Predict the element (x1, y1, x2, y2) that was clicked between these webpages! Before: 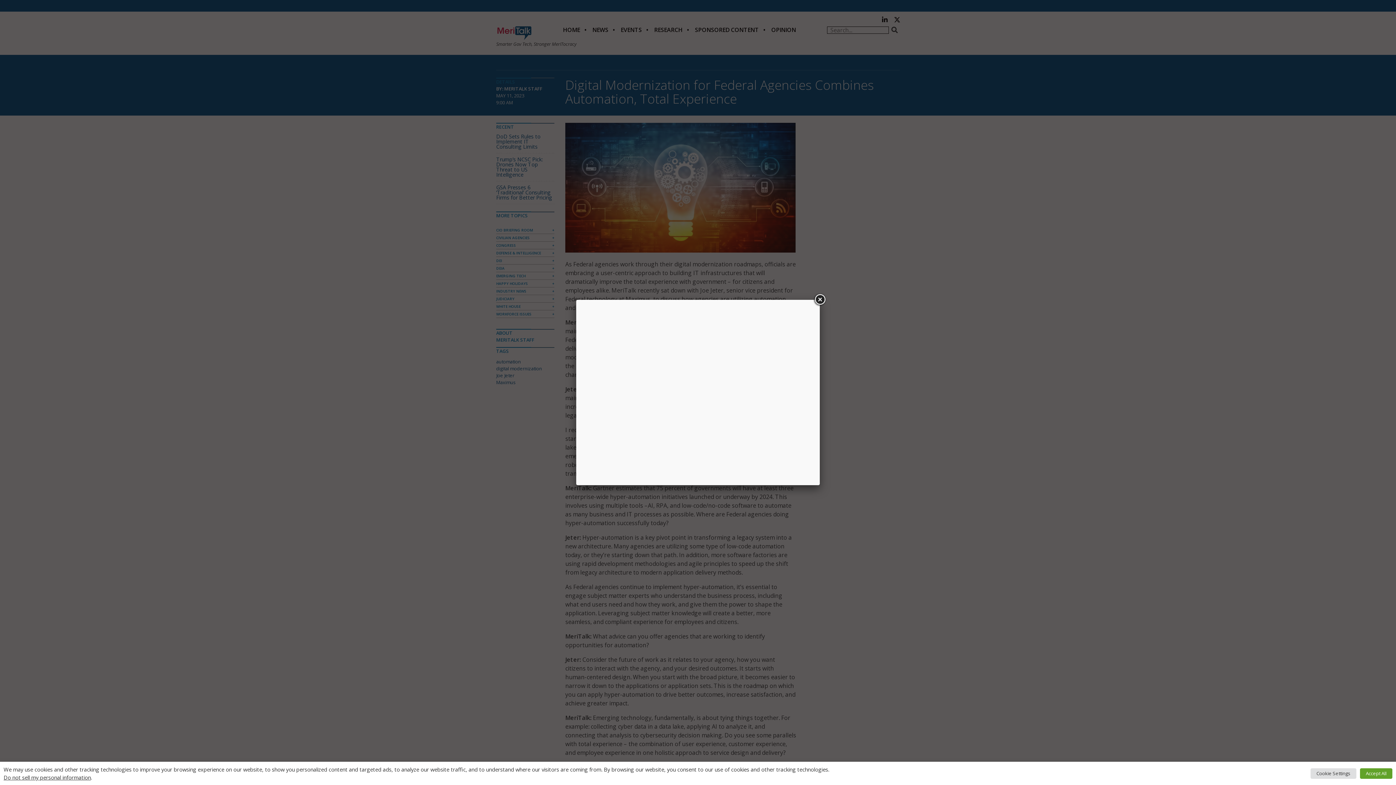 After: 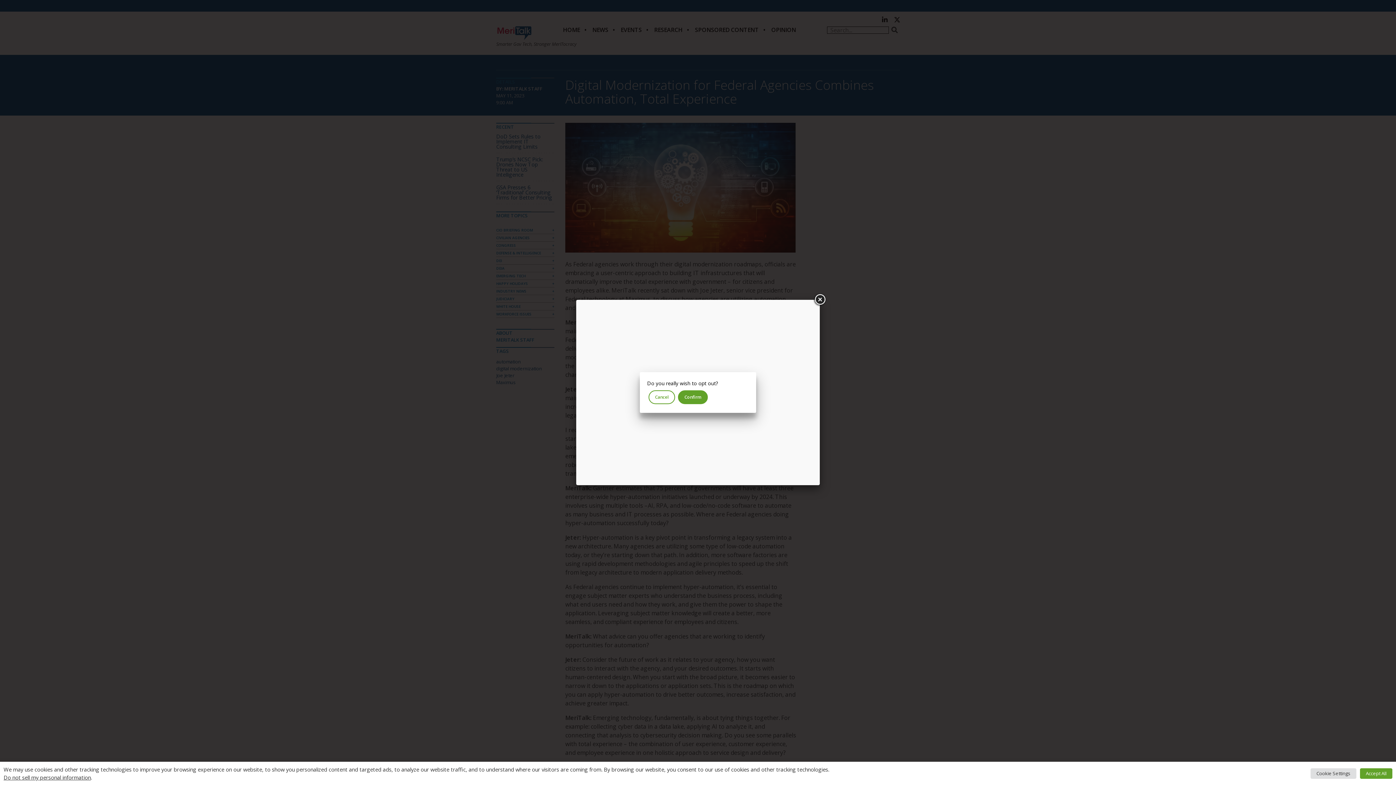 Action: label: Do not sell my personal information bbox: (3, 774, 90, 781)